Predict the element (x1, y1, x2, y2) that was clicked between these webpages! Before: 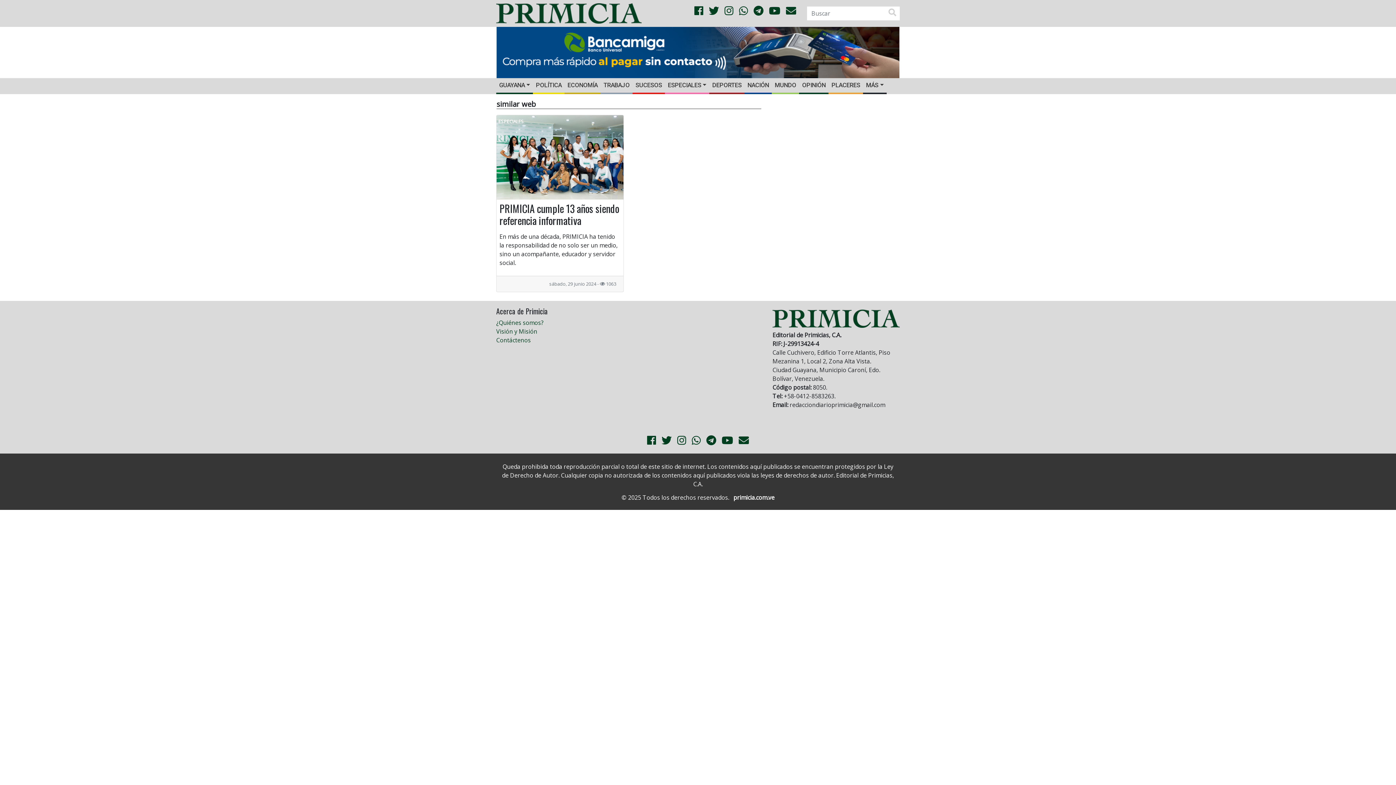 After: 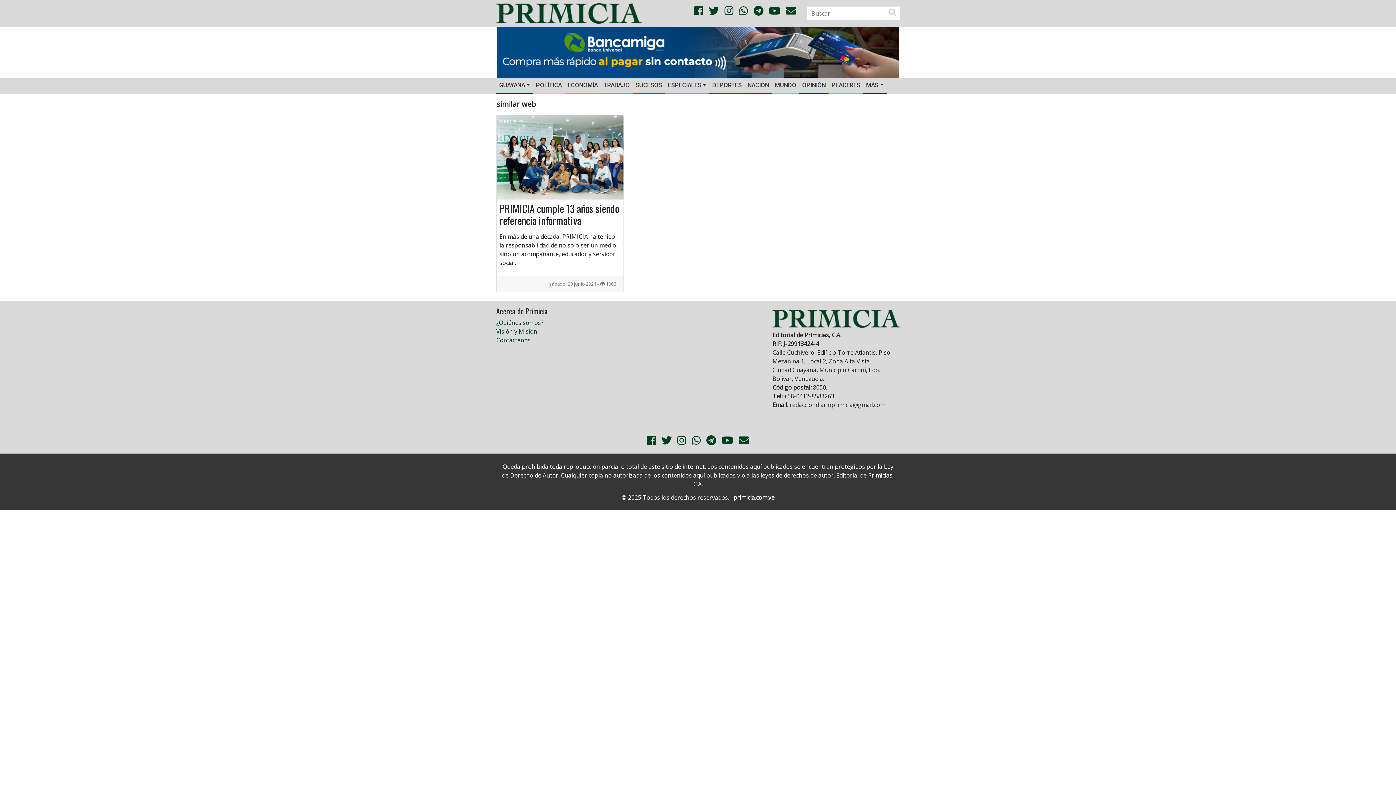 Action: bbox: (709, 3, 719, 17)